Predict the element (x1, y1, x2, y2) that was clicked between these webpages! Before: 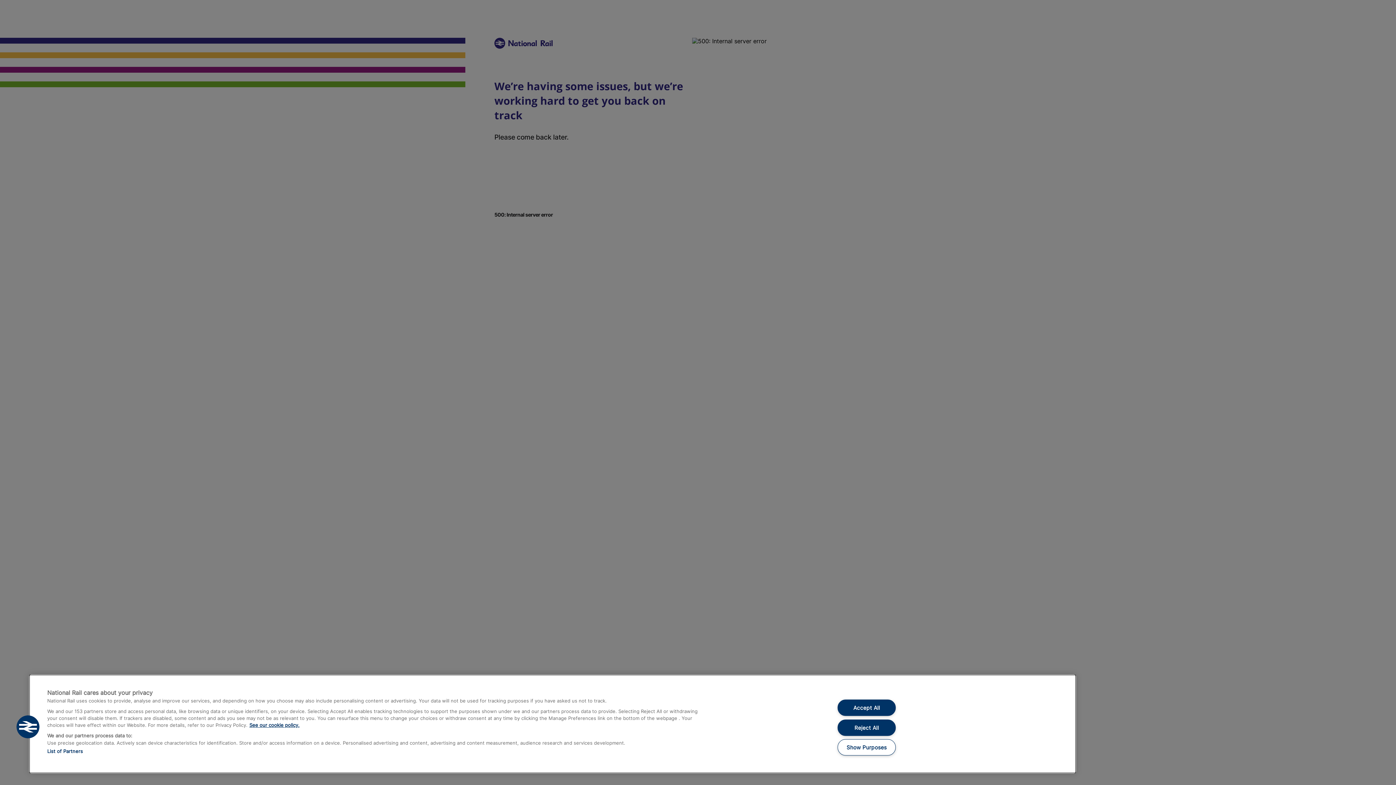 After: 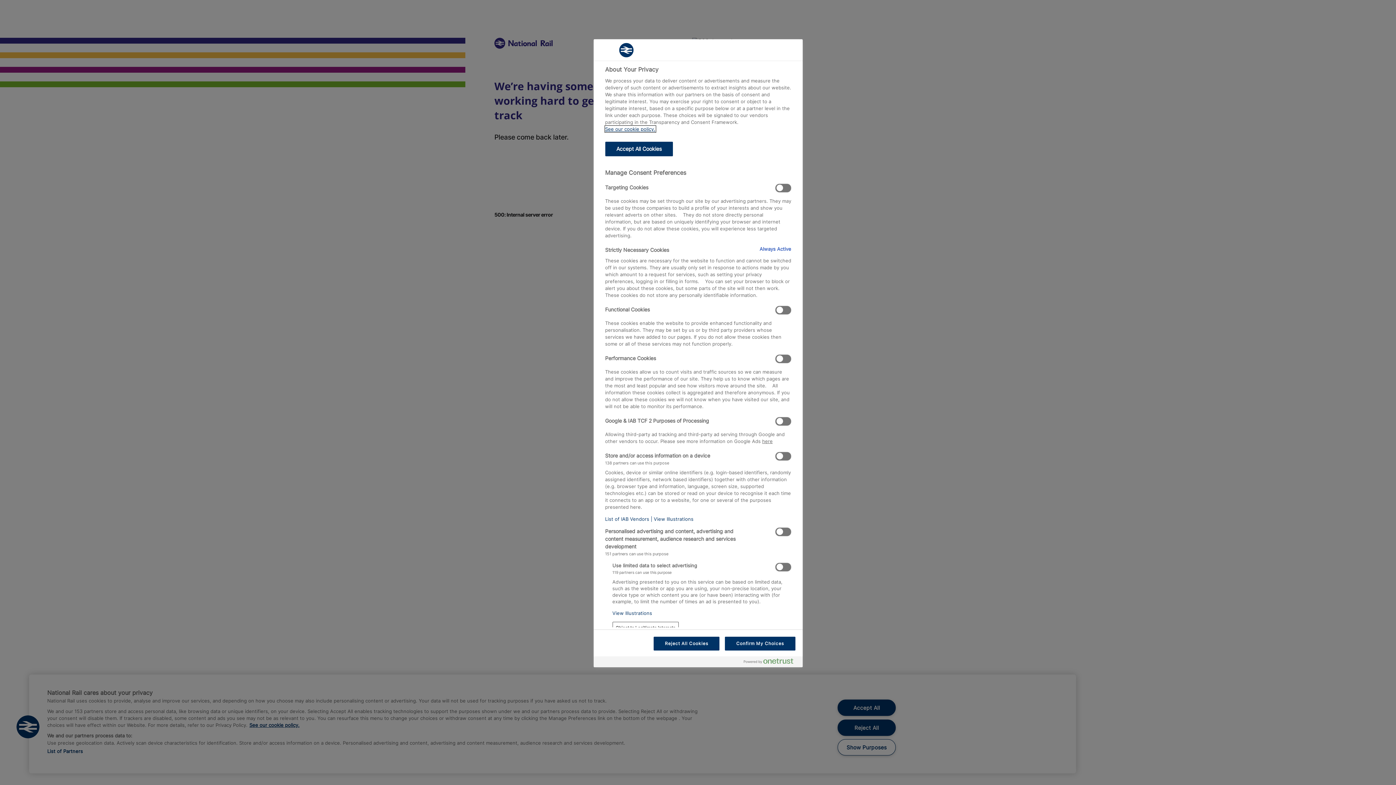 Action: bbox: (837, 739, 895, 756) label: Show Purposes